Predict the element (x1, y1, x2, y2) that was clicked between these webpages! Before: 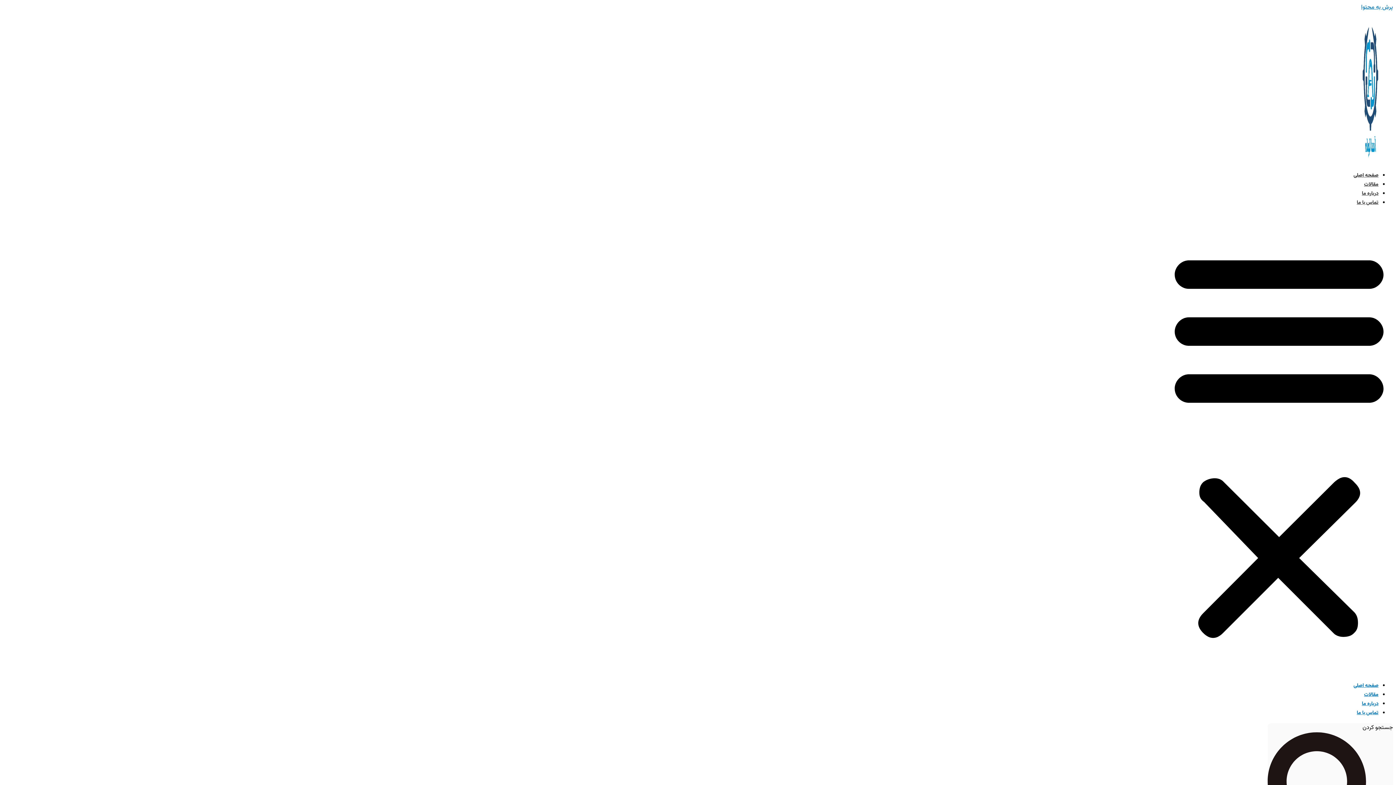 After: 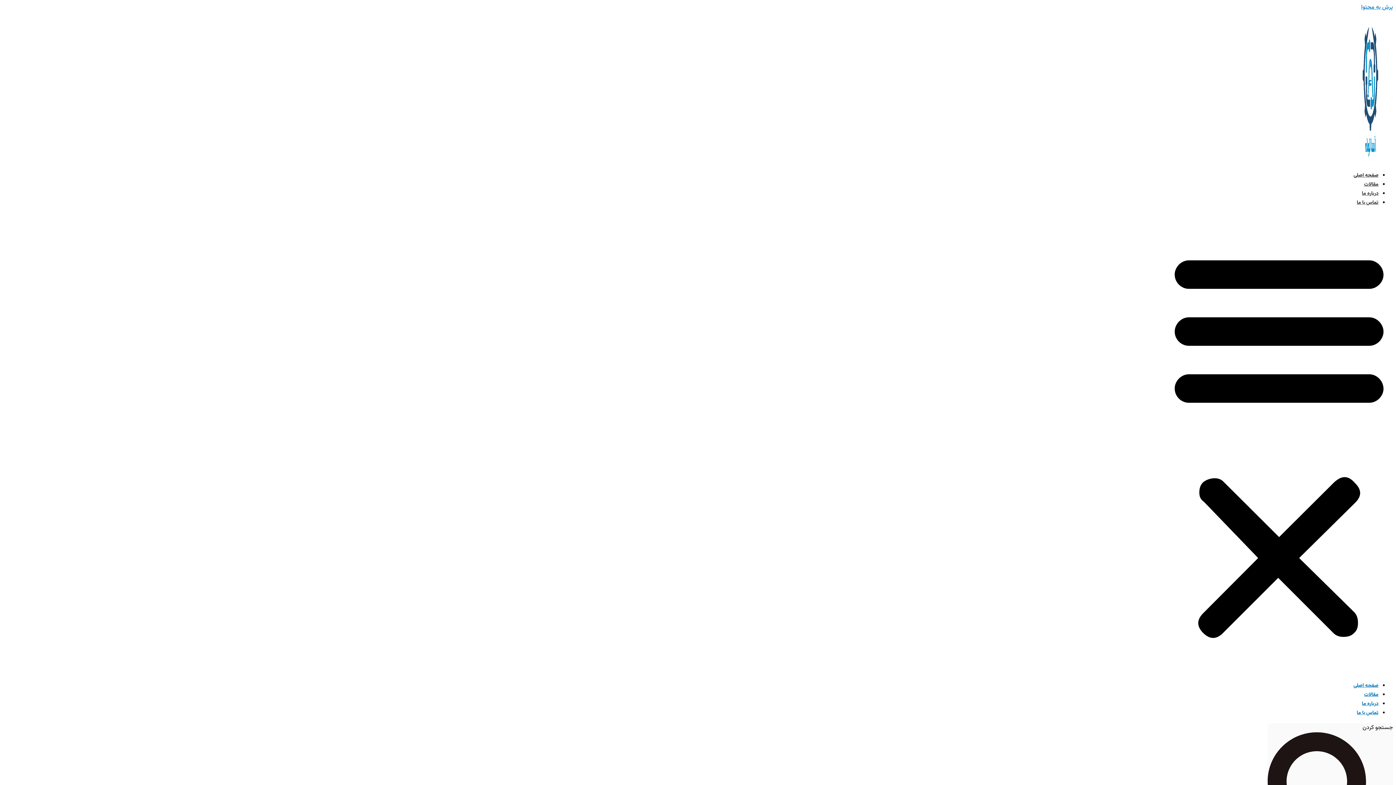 Action: bbox: (1357, 198, 1378, 206) label: تماس با ما